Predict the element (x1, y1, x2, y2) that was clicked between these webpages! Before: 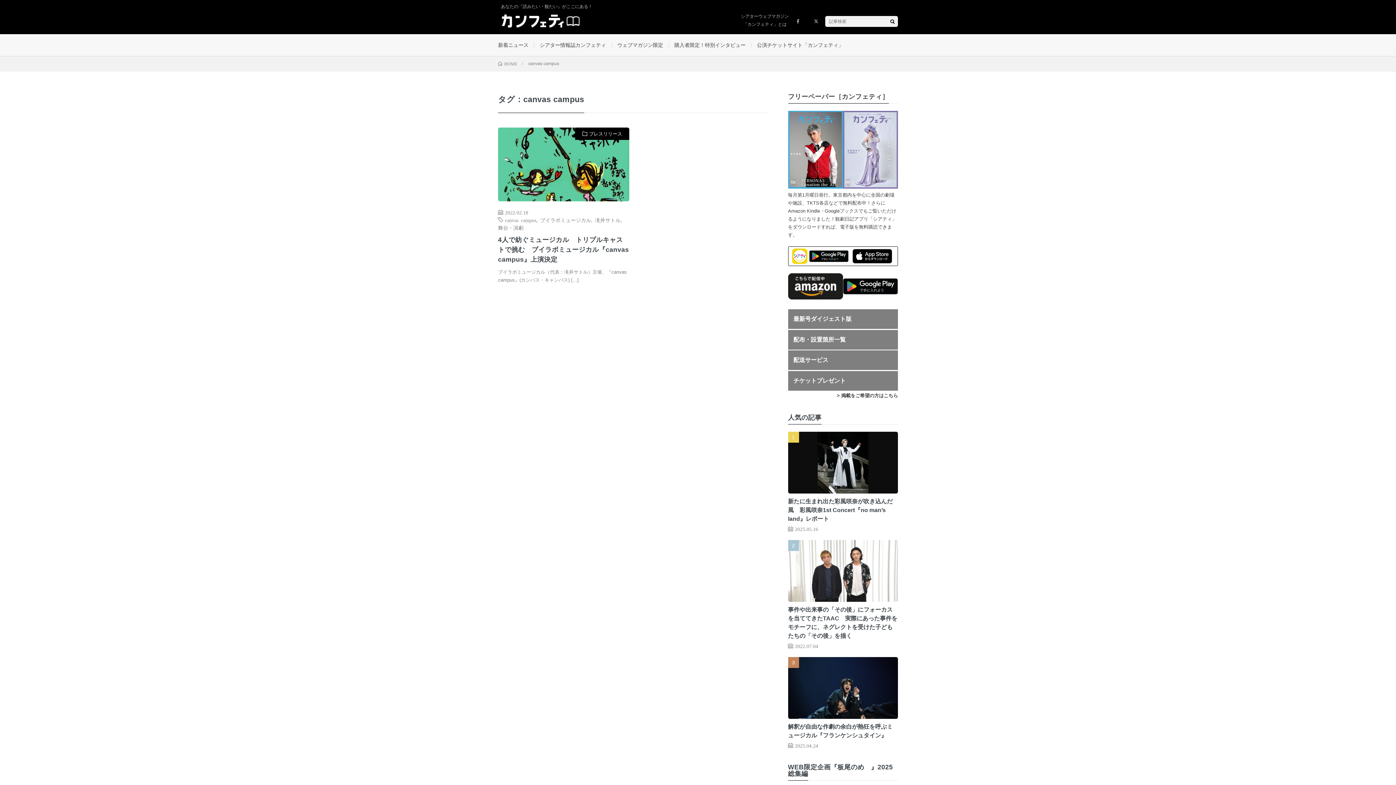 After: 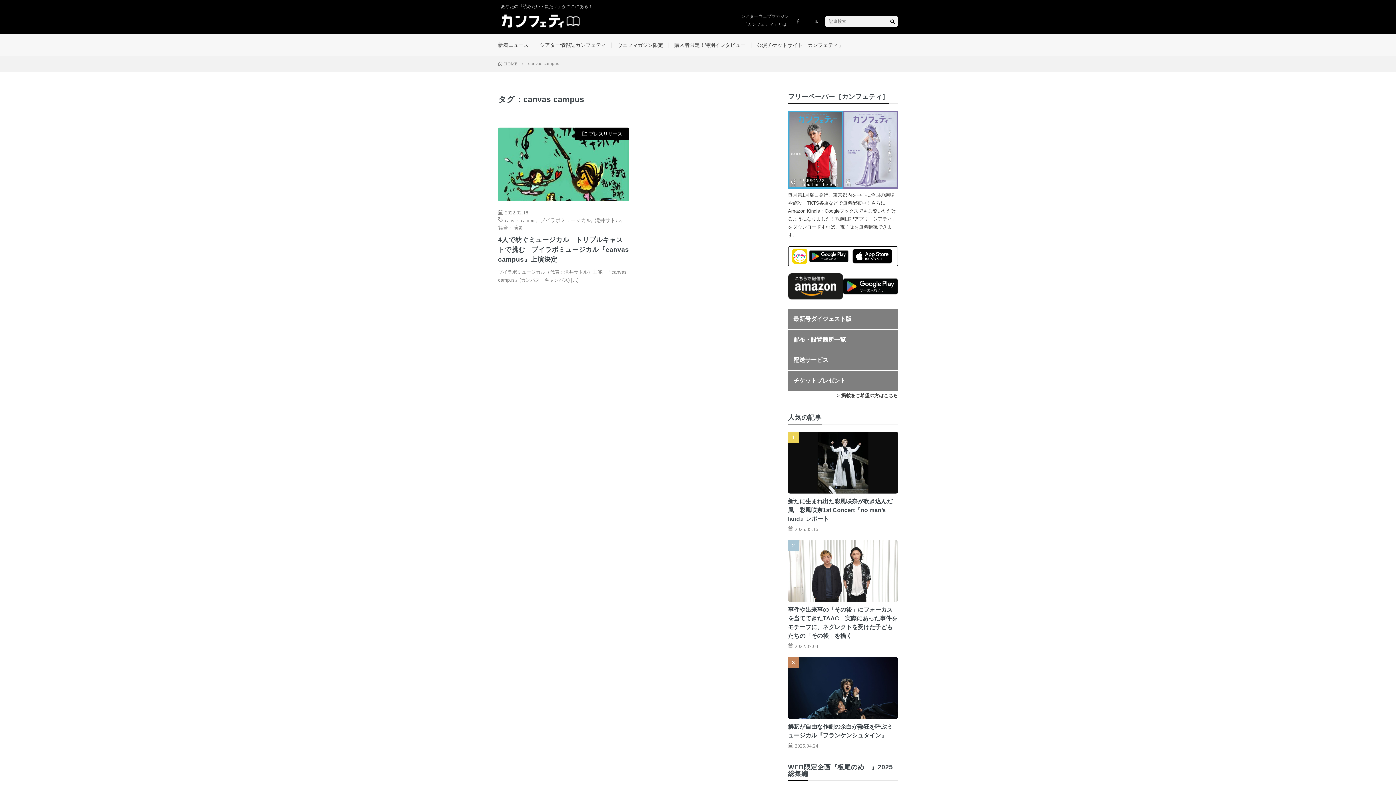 Action: bbox: (788, 110, 898, 191)